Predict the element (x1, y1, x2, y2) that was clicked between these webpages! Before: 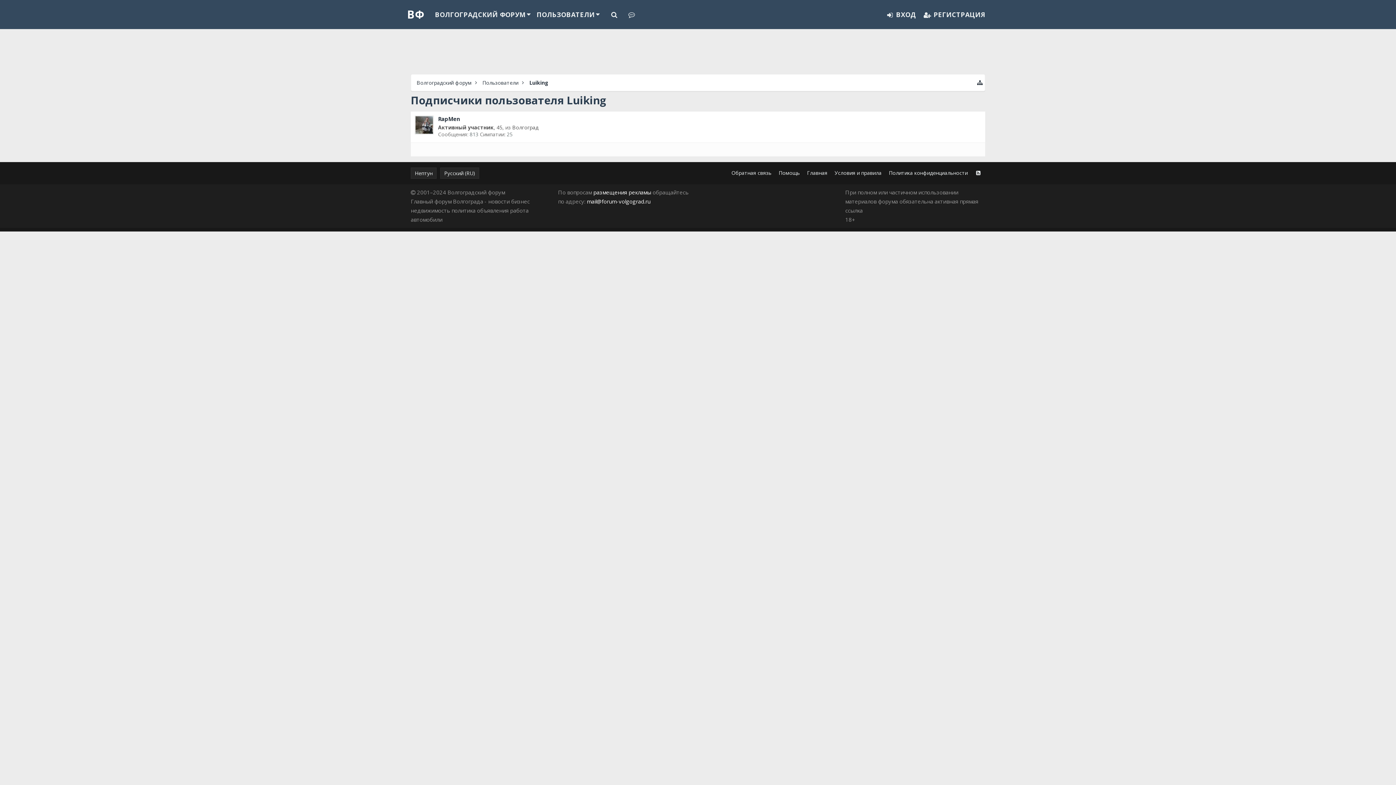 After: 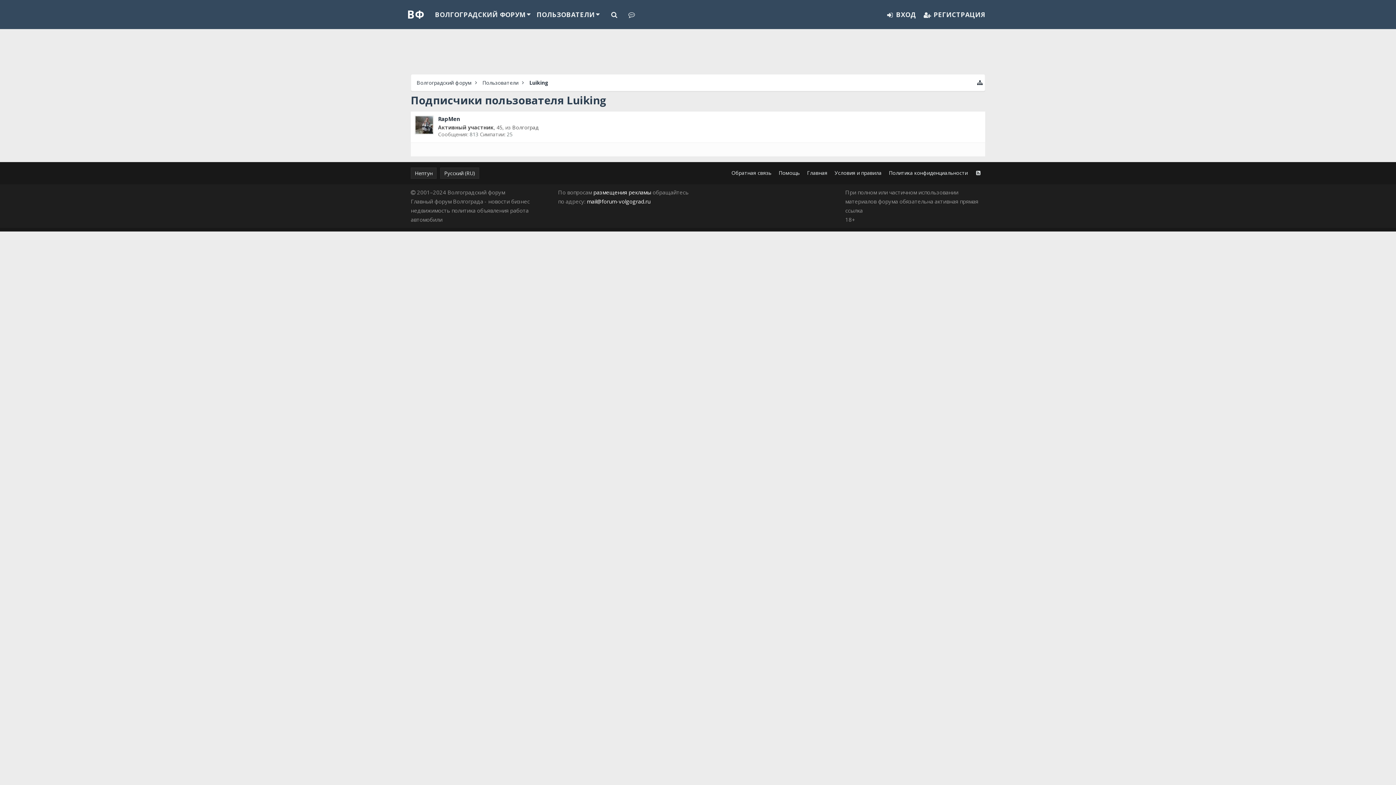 Action: bbox: (971, 140, 985, 150)